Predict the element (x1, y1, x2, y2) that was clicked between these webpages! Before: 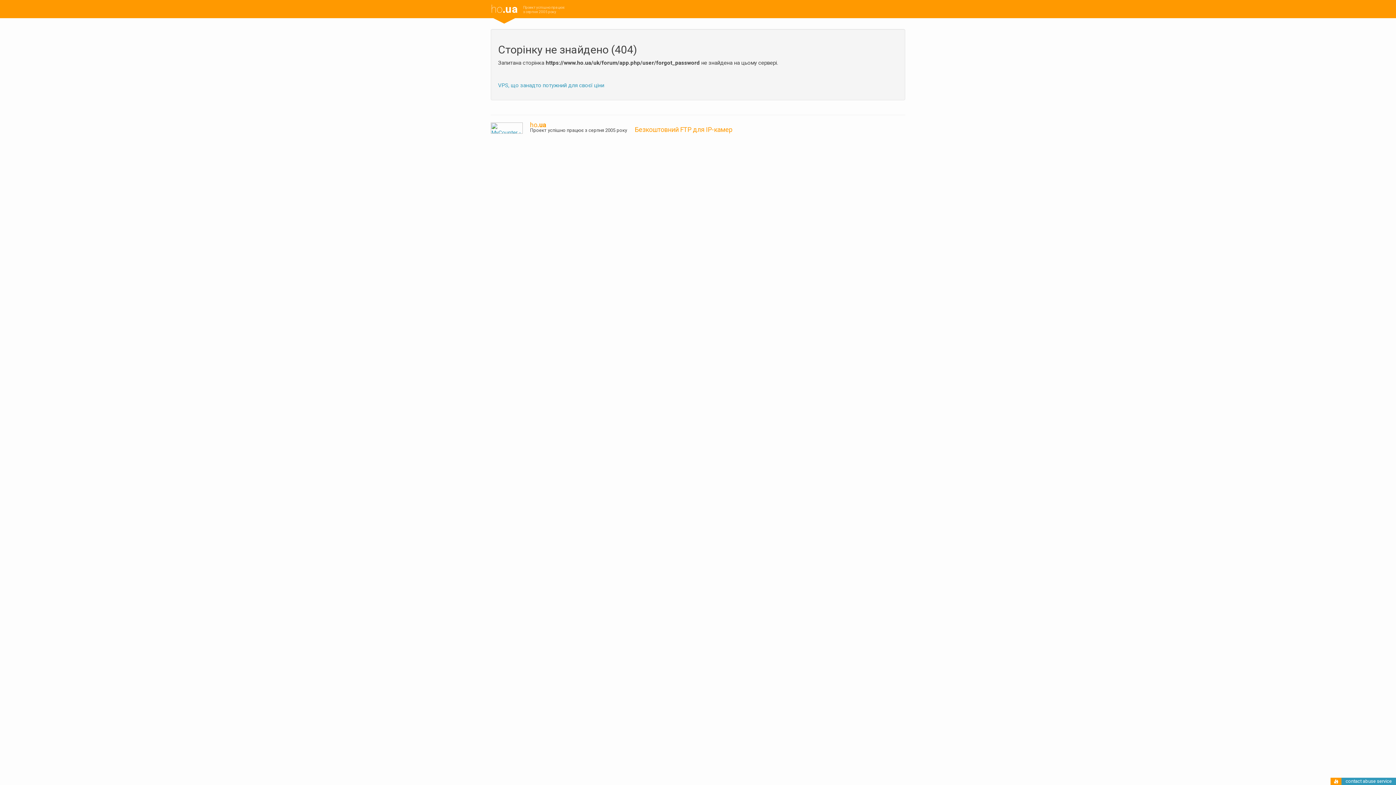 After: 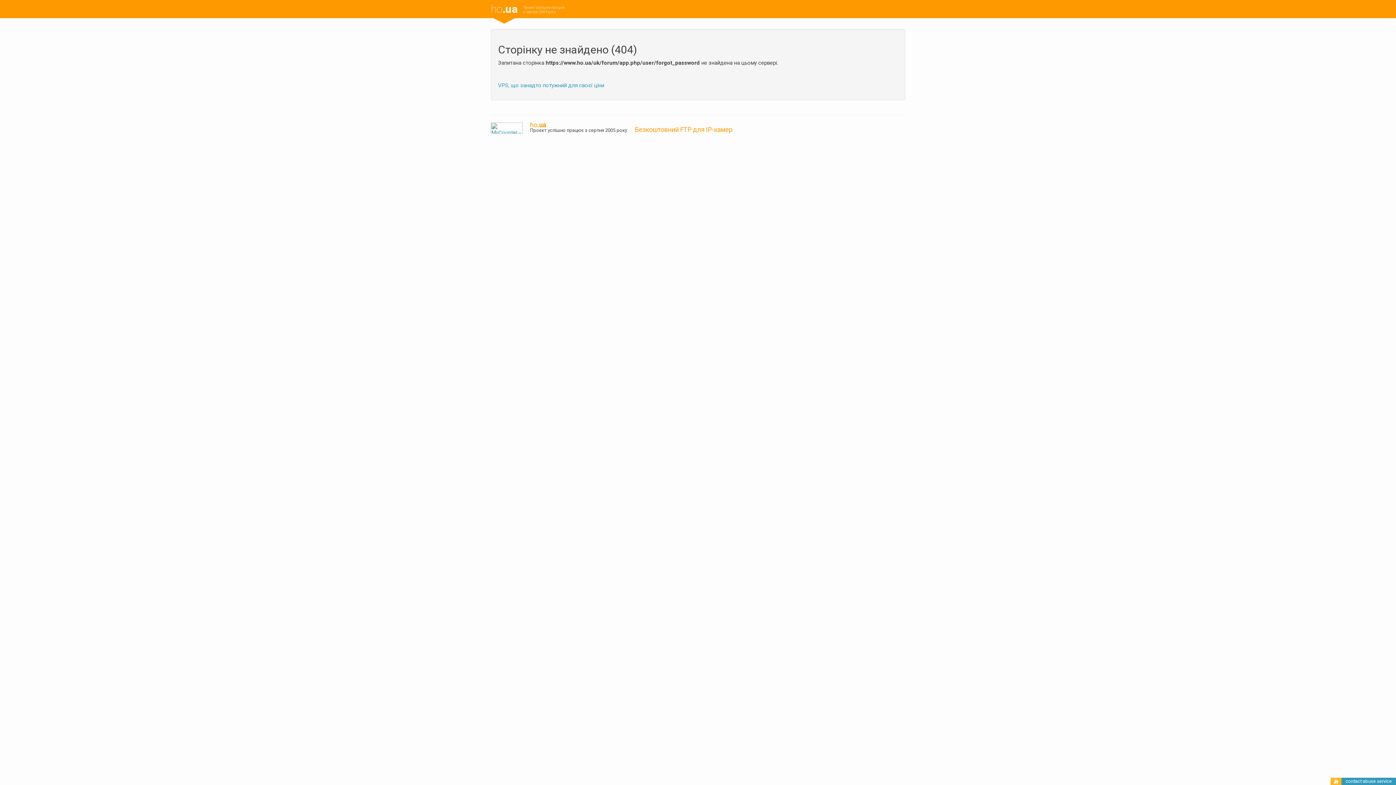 Action: bbox: (1334, 779, 1338, 785)